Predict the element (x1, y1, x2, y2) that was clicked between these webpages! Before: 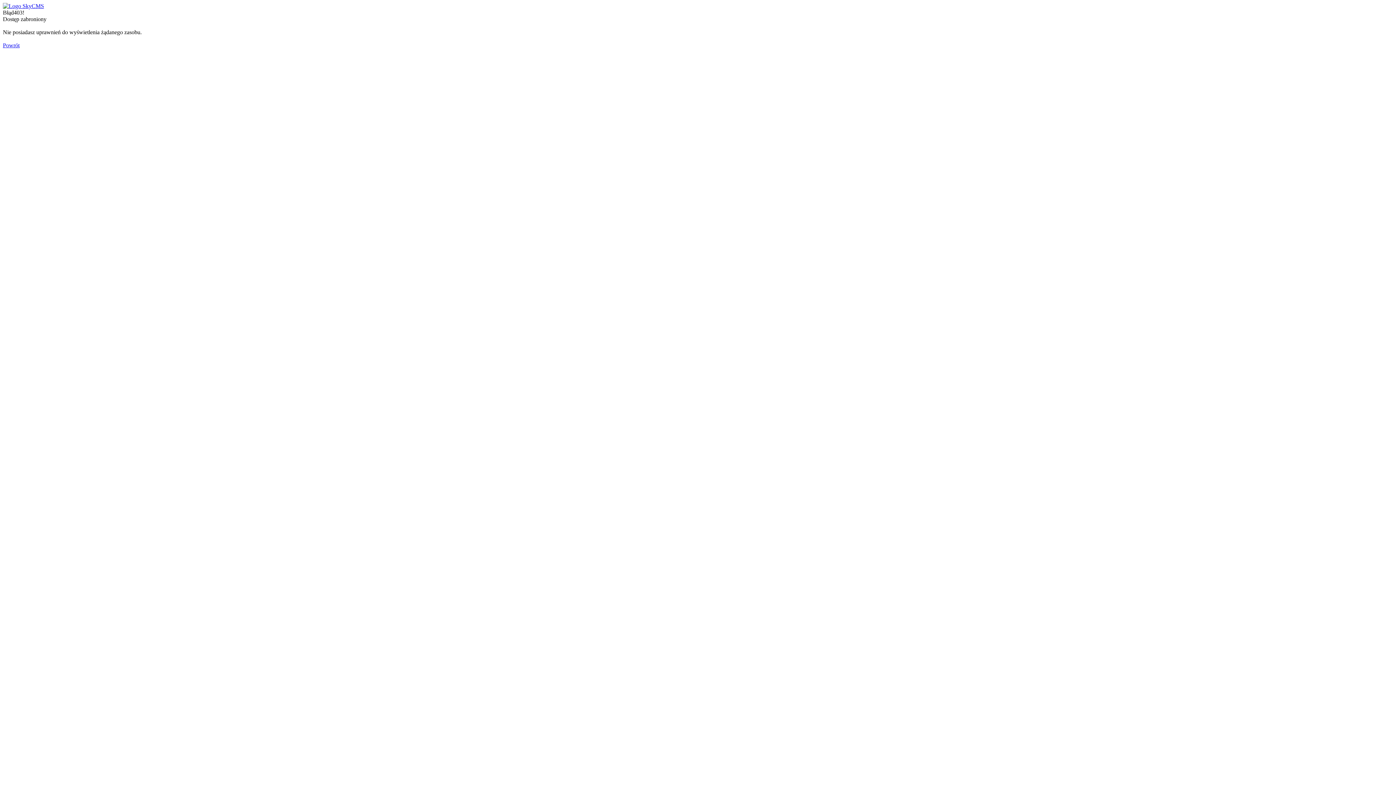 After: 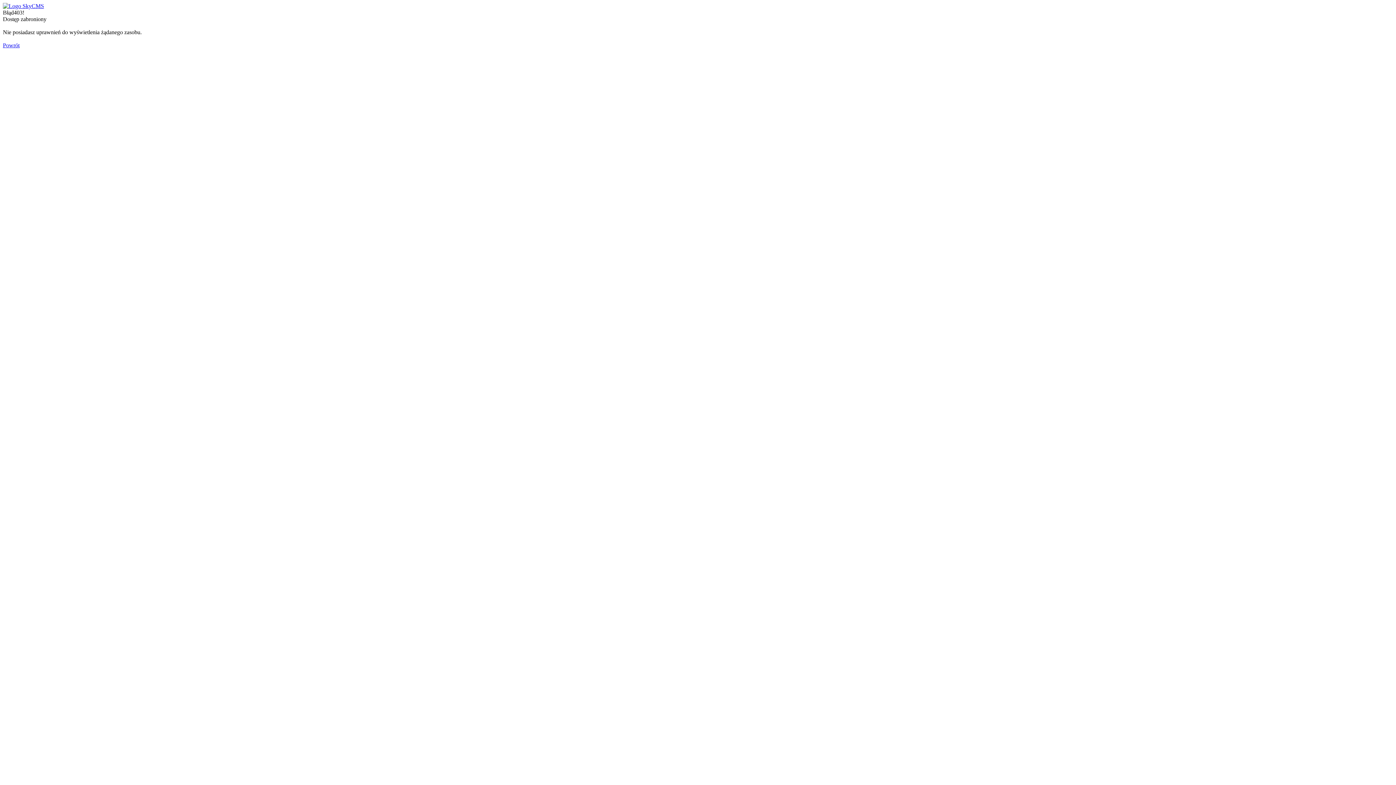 Action: bbox: (2, 42, 19, 48) label: Powrót